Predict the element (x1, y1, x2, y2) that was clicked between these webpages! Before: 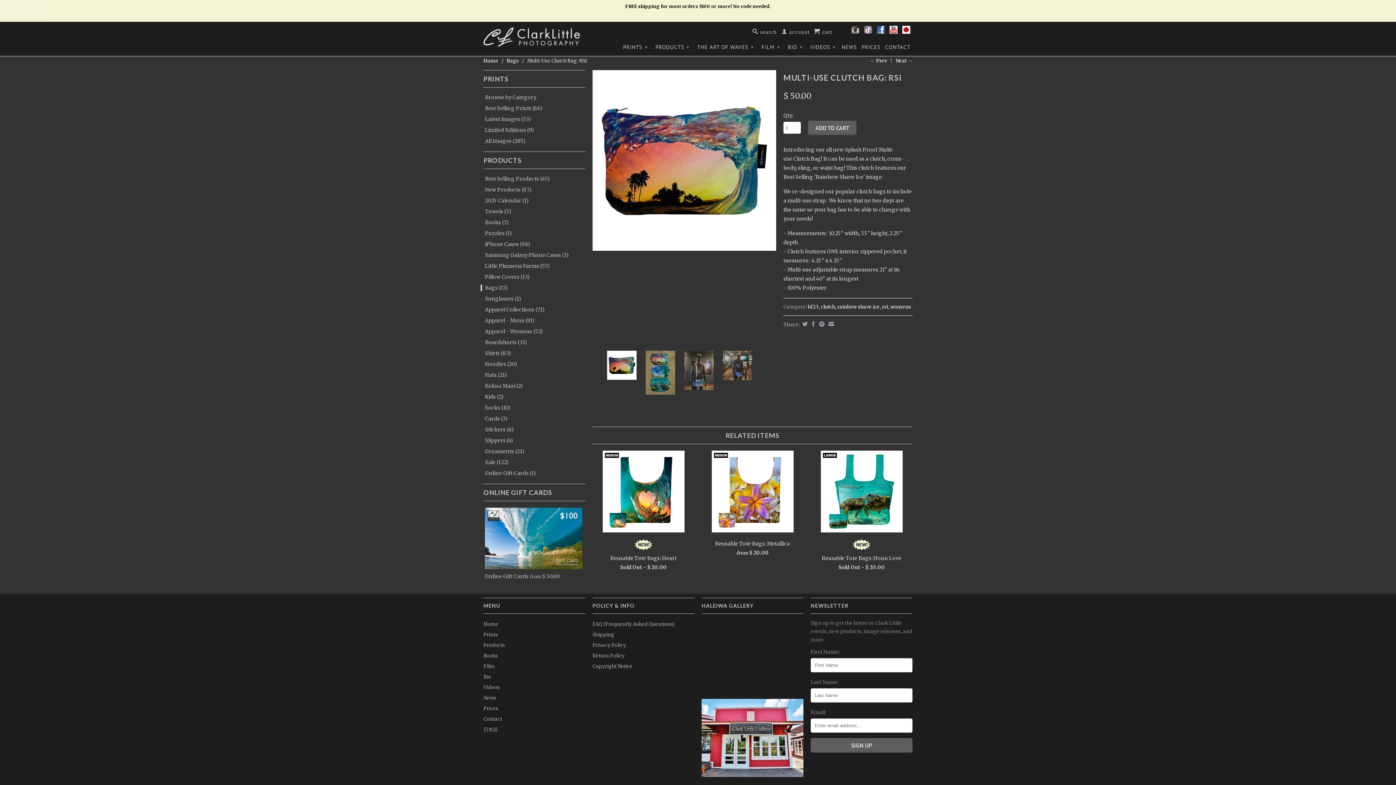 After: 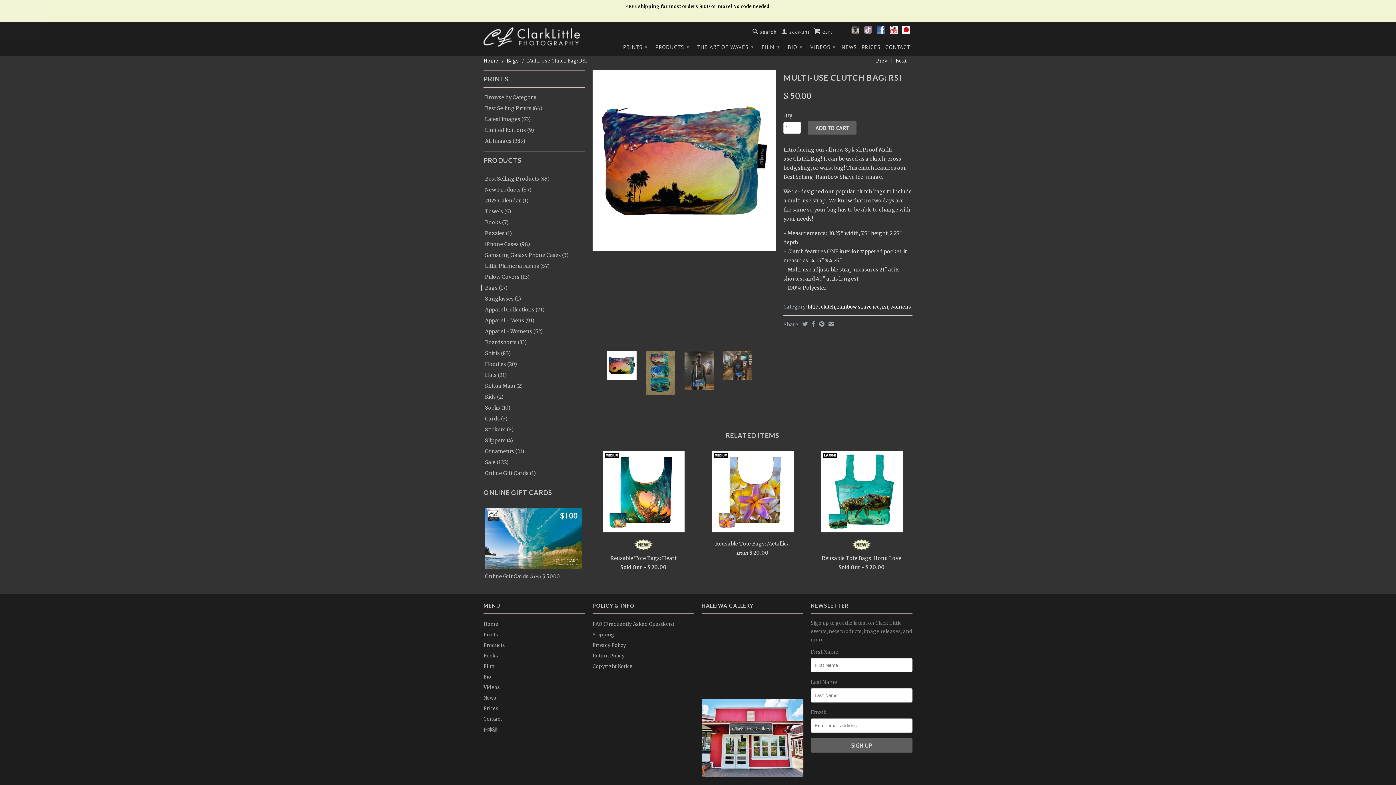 Action: bbox: (877, 25, 885, 38)